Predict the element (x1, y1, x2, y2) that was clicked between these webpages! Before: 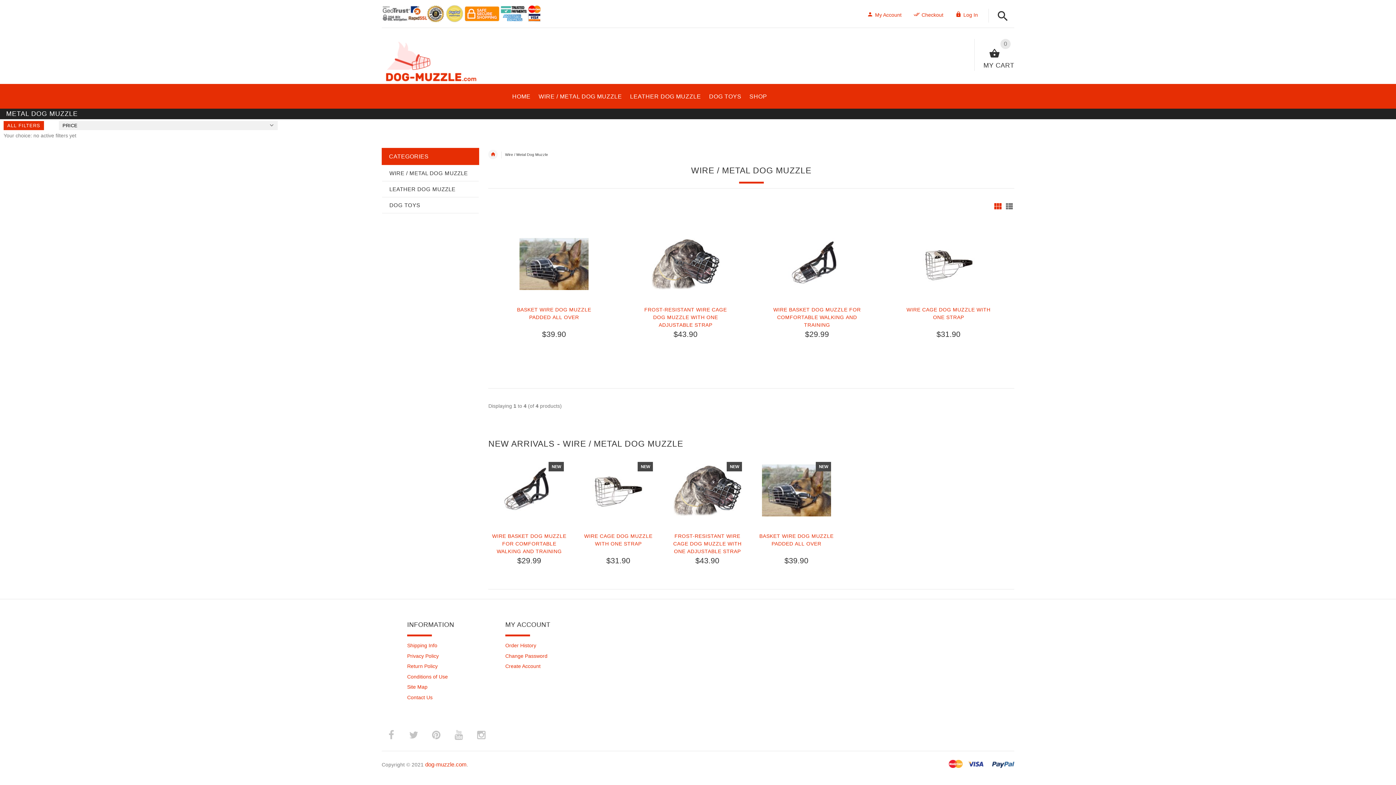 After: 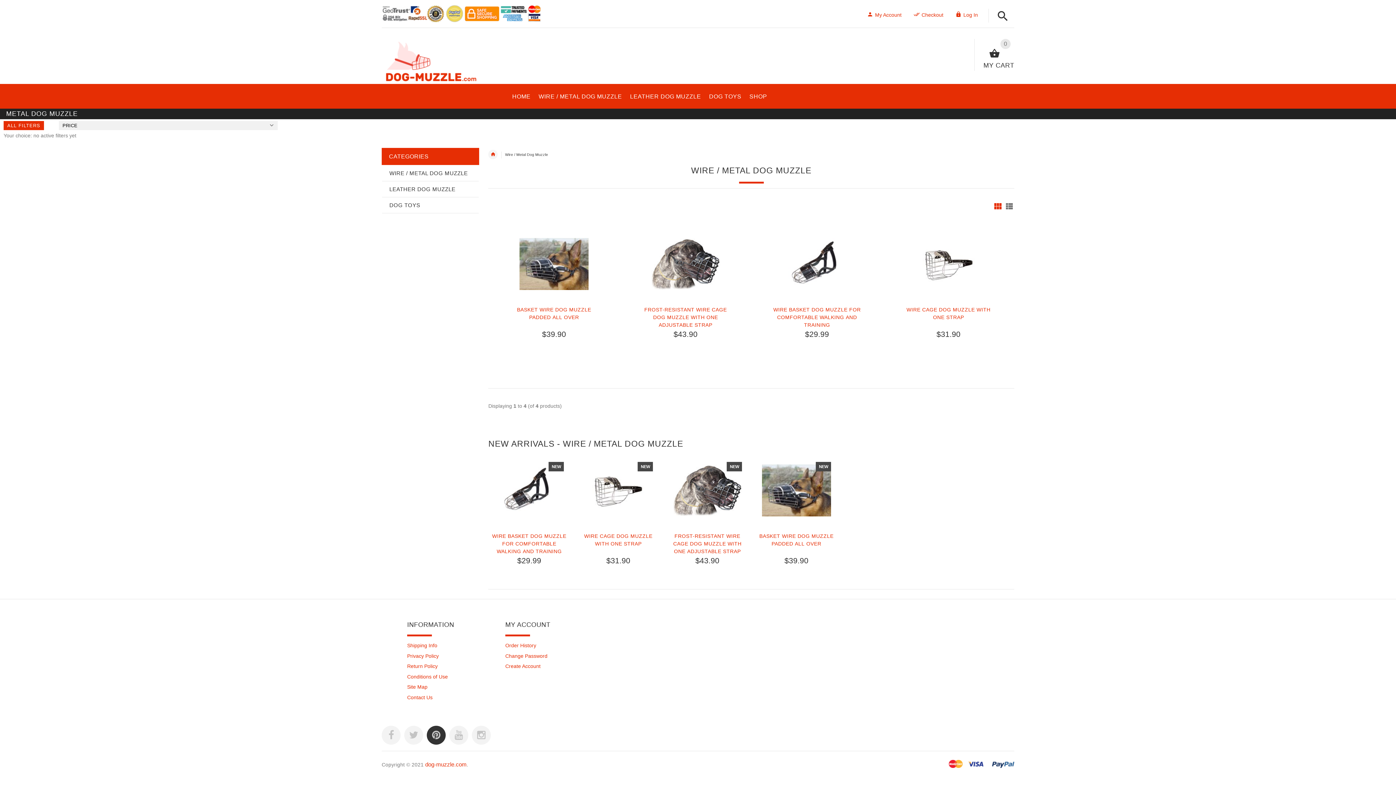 Action: label: ­ bbox: (426, 726, 445, 744)